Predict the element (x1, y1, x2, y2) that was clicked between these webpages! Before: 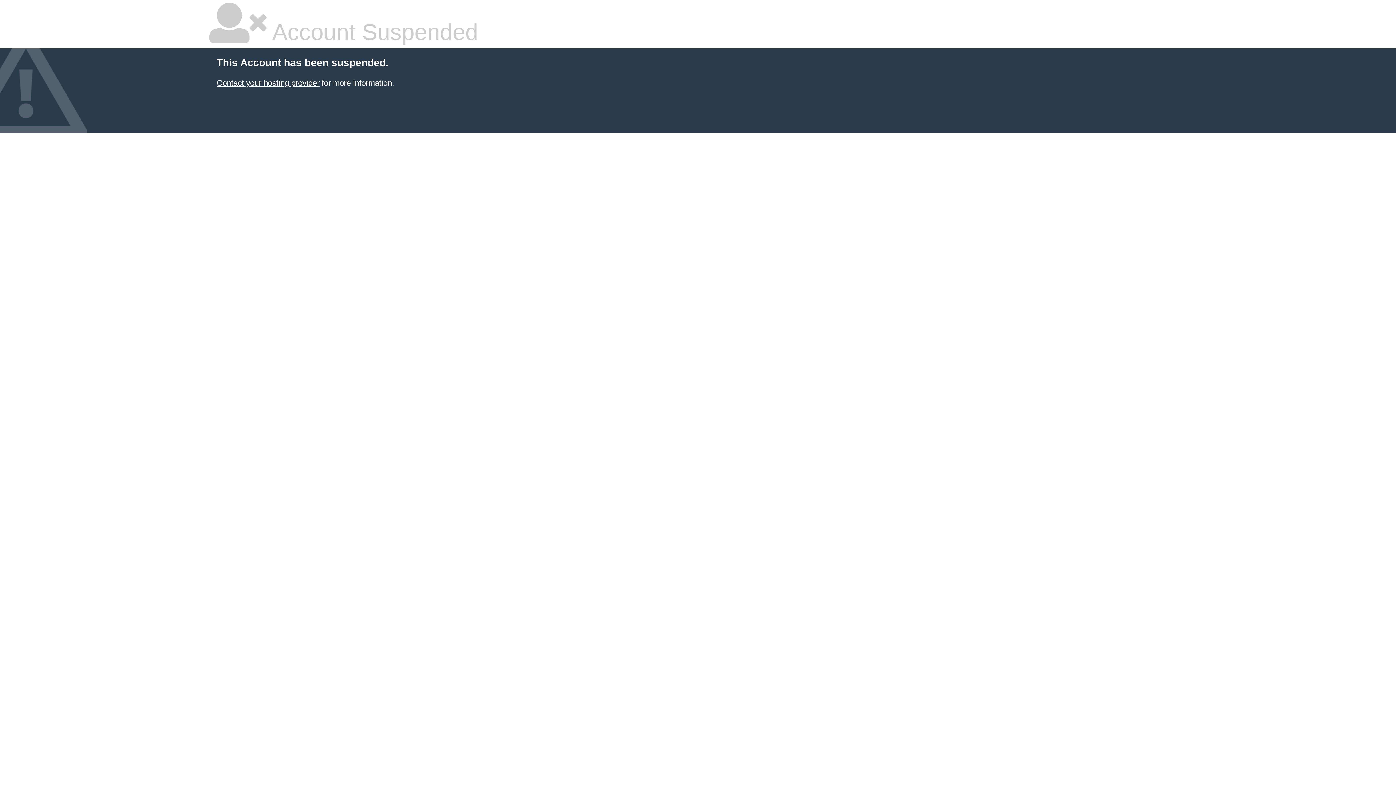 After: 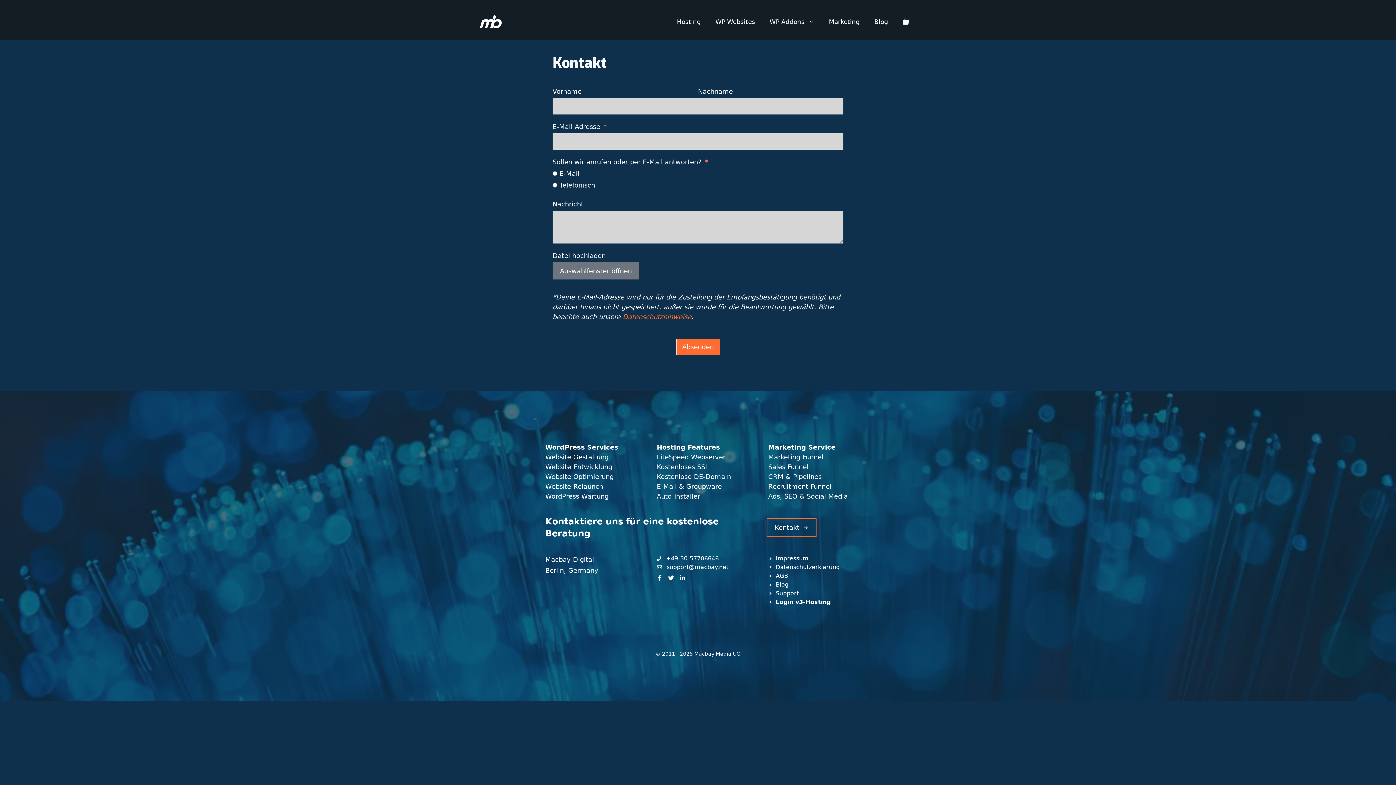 Action: label: Contact your hosting provider bbox: (216, 78, 319, 87)